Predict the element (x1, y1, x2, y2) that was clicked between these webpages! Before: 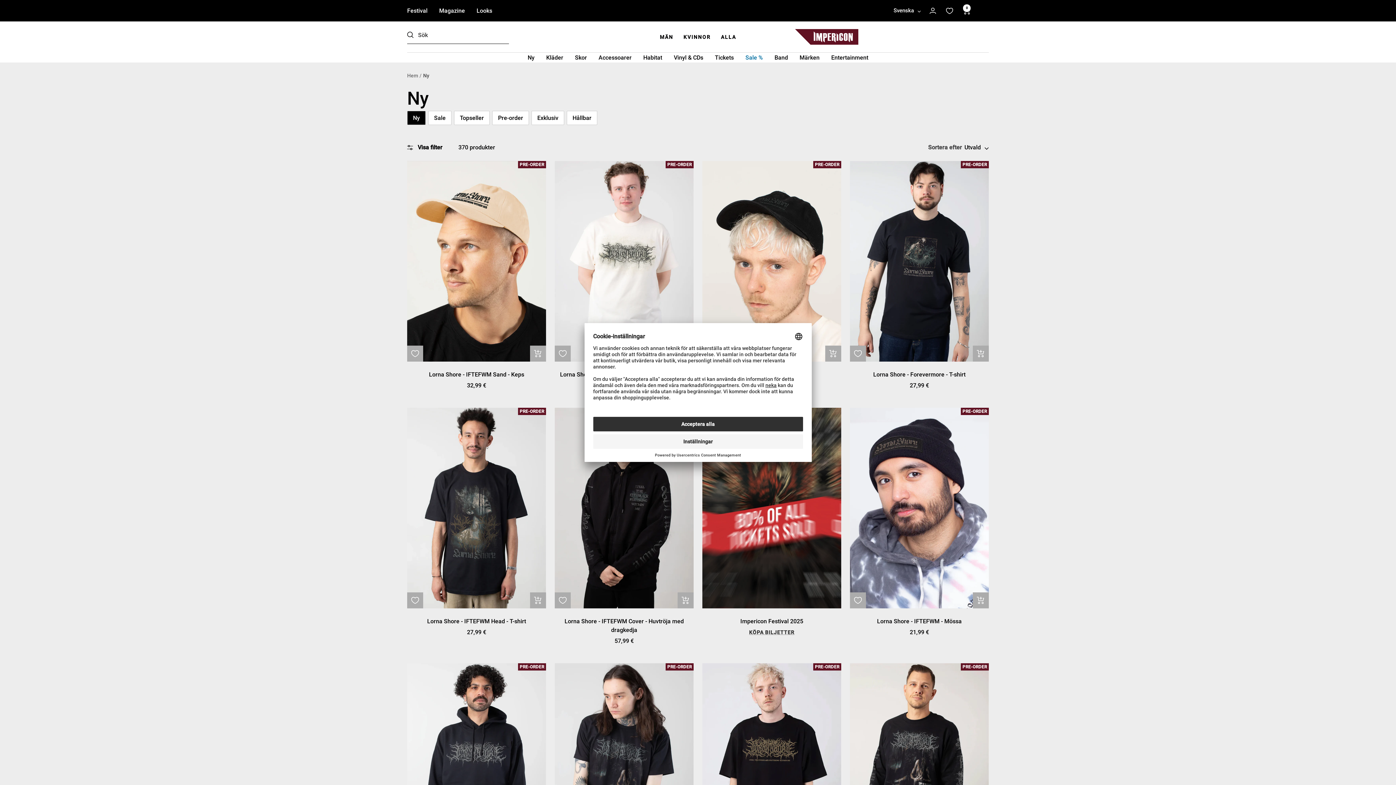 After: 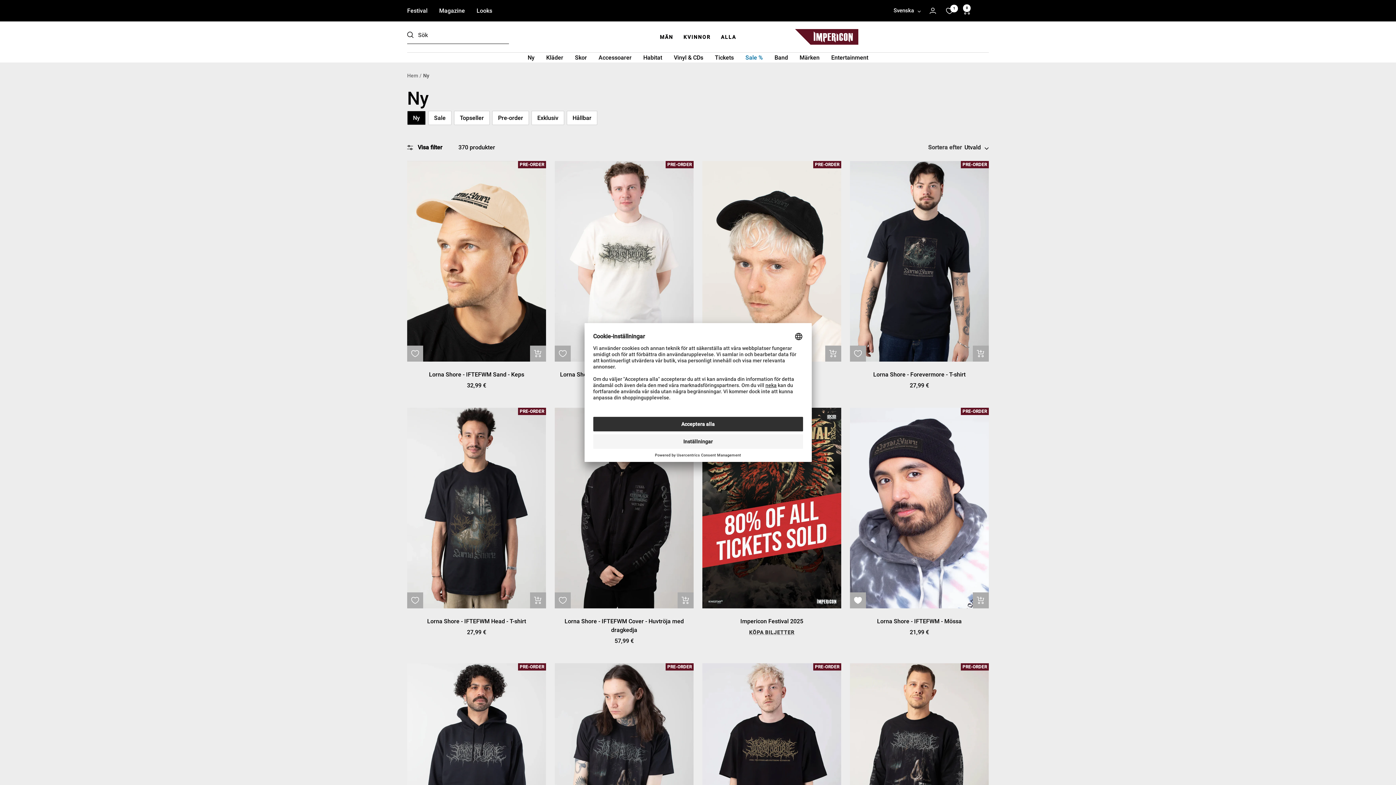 Action: bbox: (854, 597, 861, 604) label: Lägg till i önskelista